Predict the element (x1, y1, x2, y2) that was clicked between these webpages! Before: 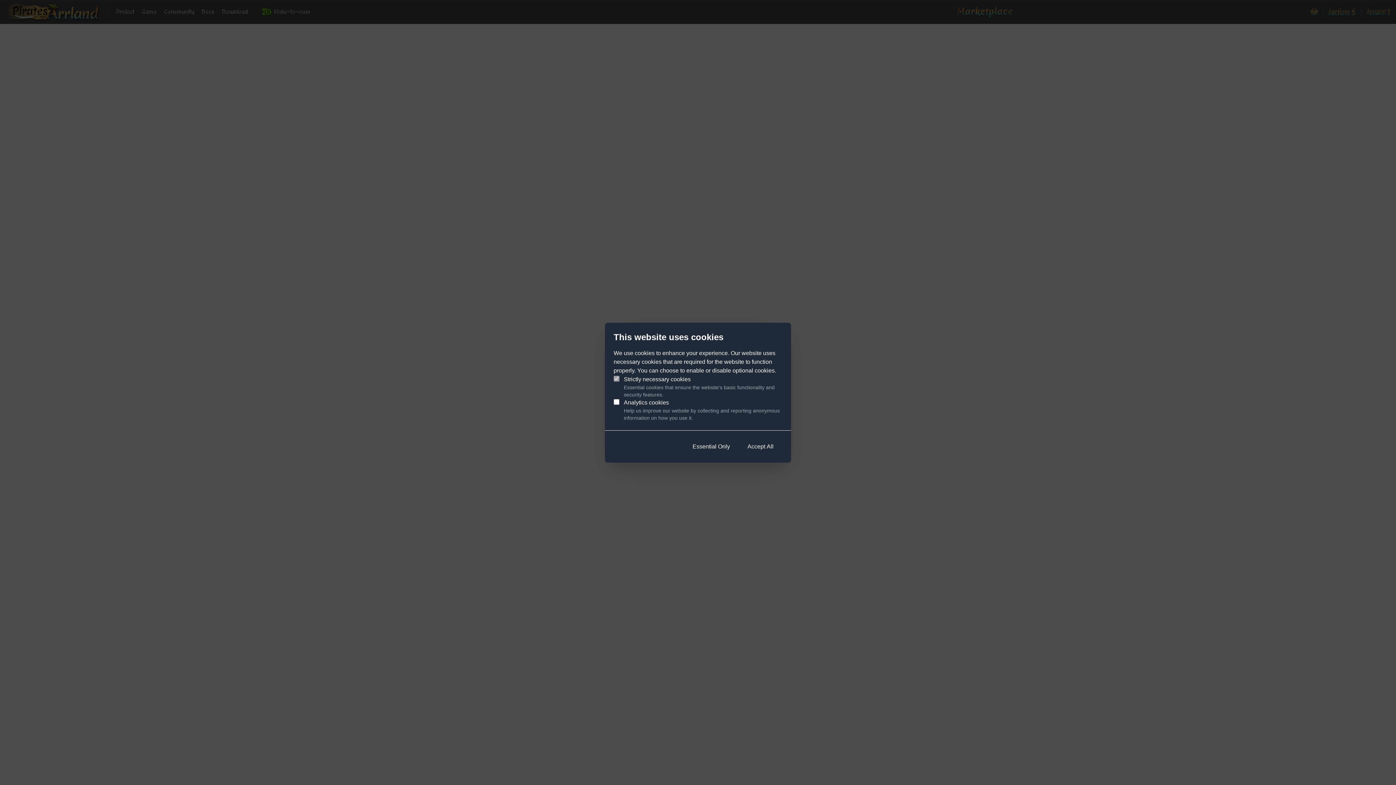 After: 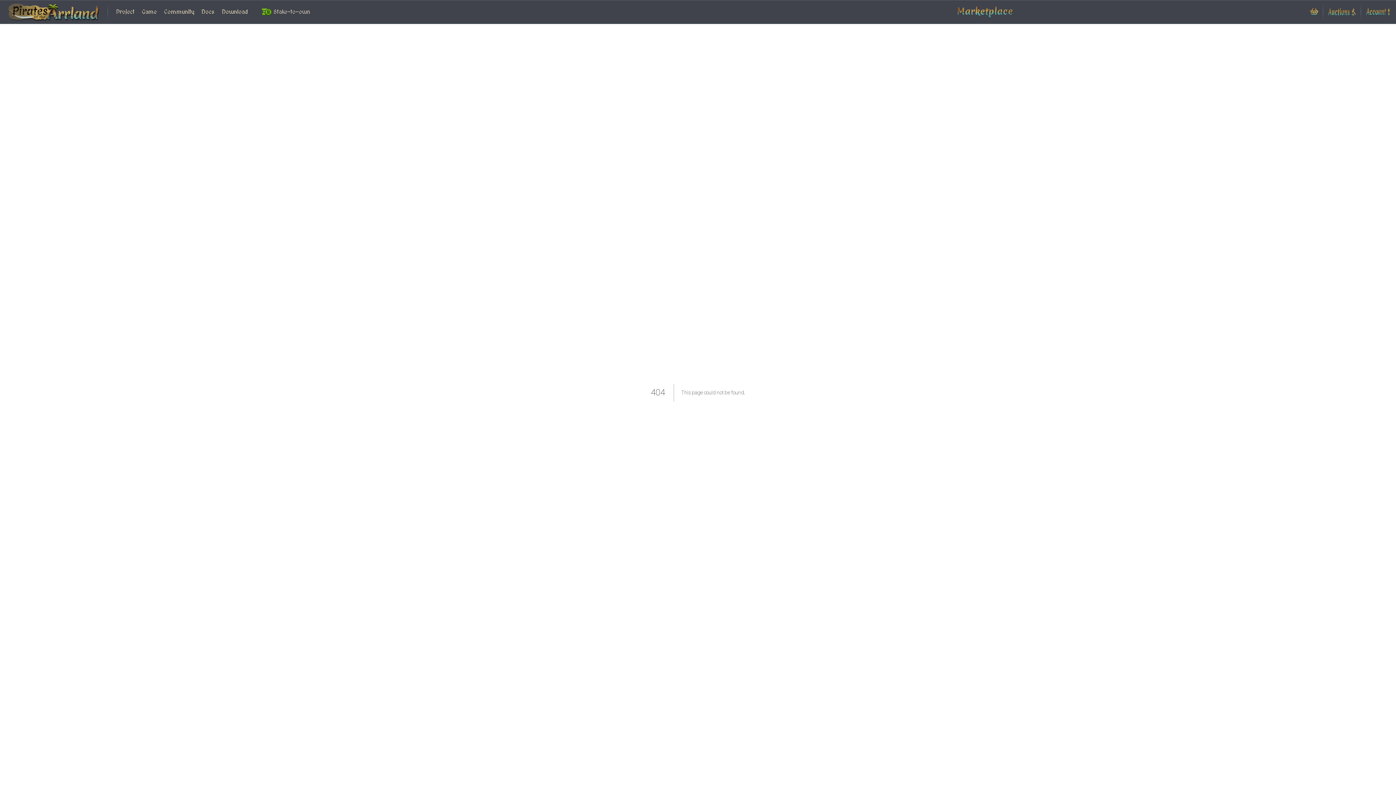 Action: label: Accept All bbox: (738, 439, 782, 454)